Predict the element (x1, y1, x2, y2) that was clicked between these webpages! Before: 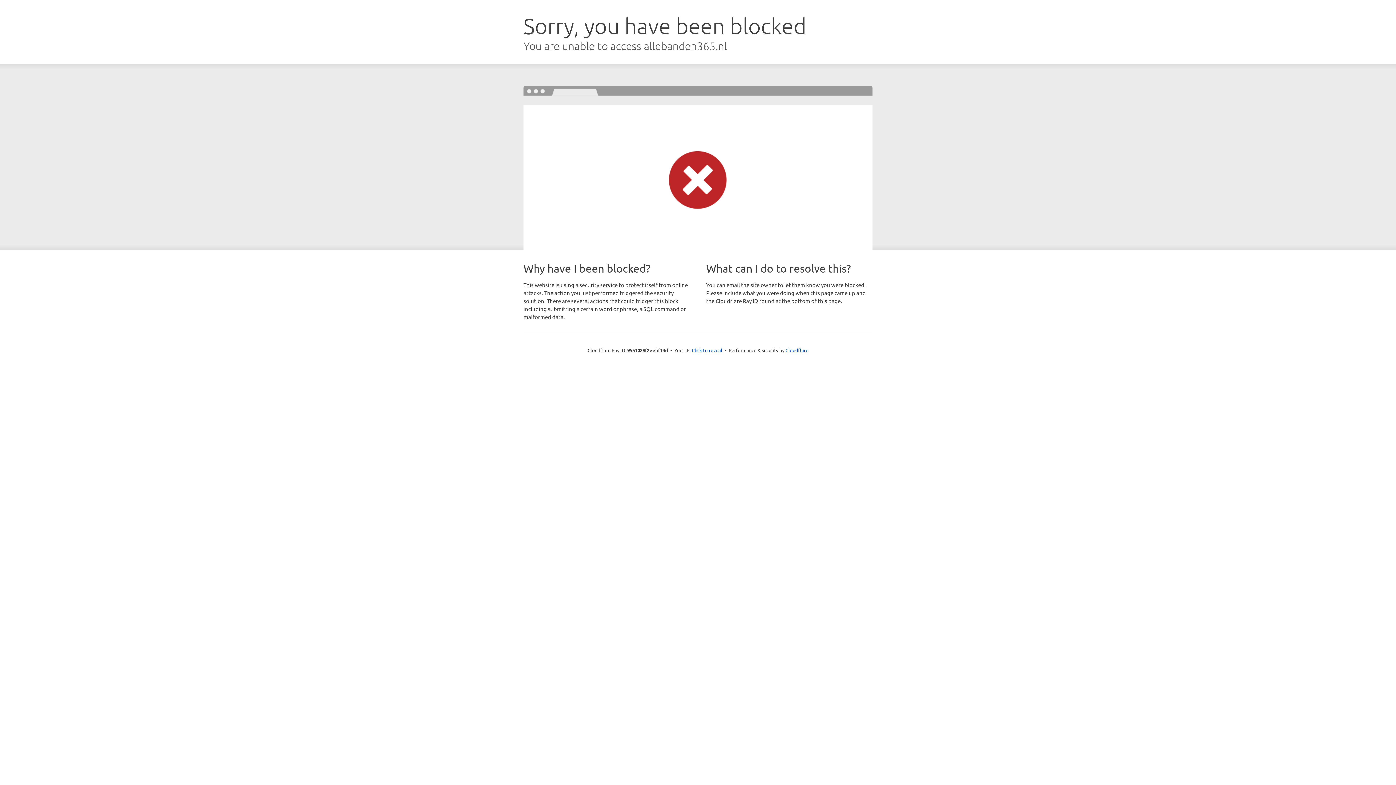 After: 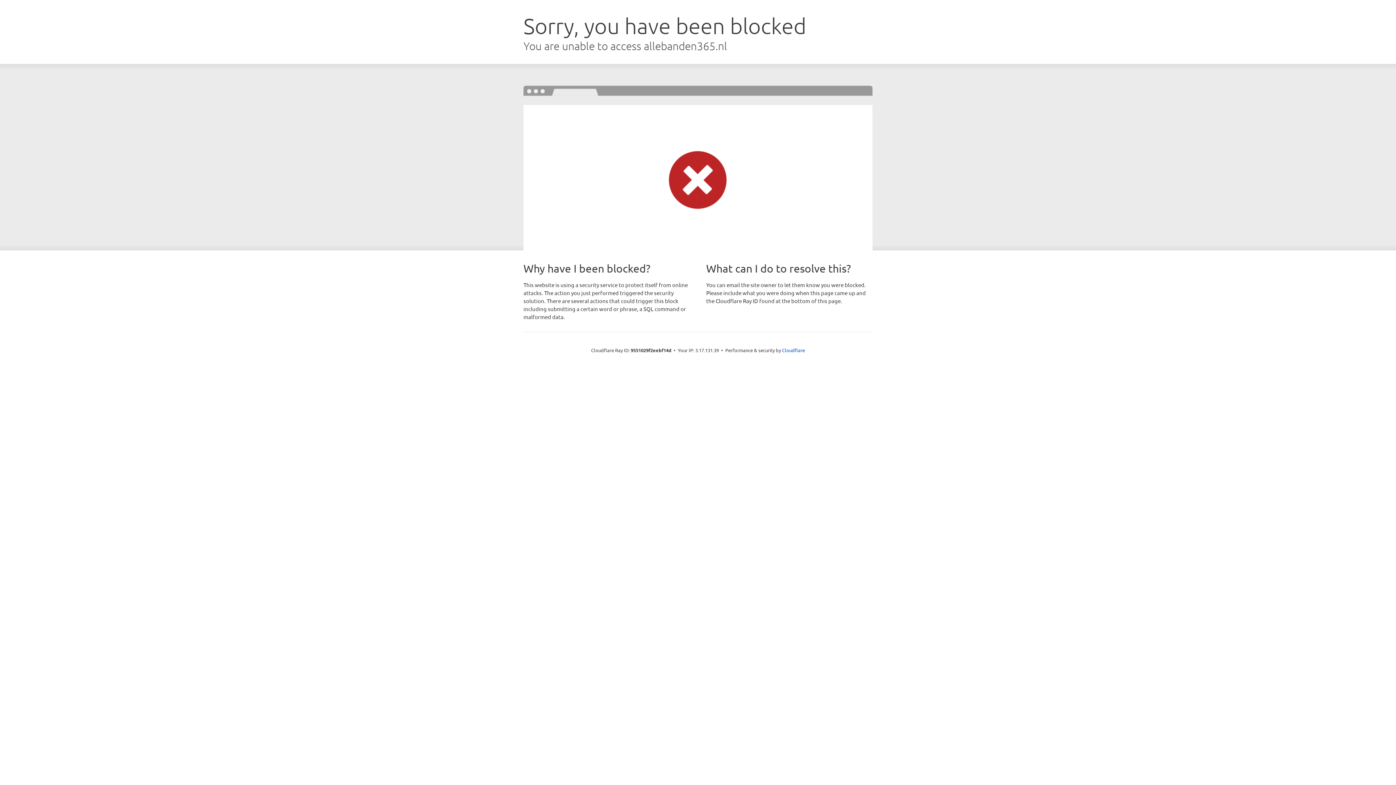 Action: label: Click to reveal bbox: (692, 346, 722, 353)